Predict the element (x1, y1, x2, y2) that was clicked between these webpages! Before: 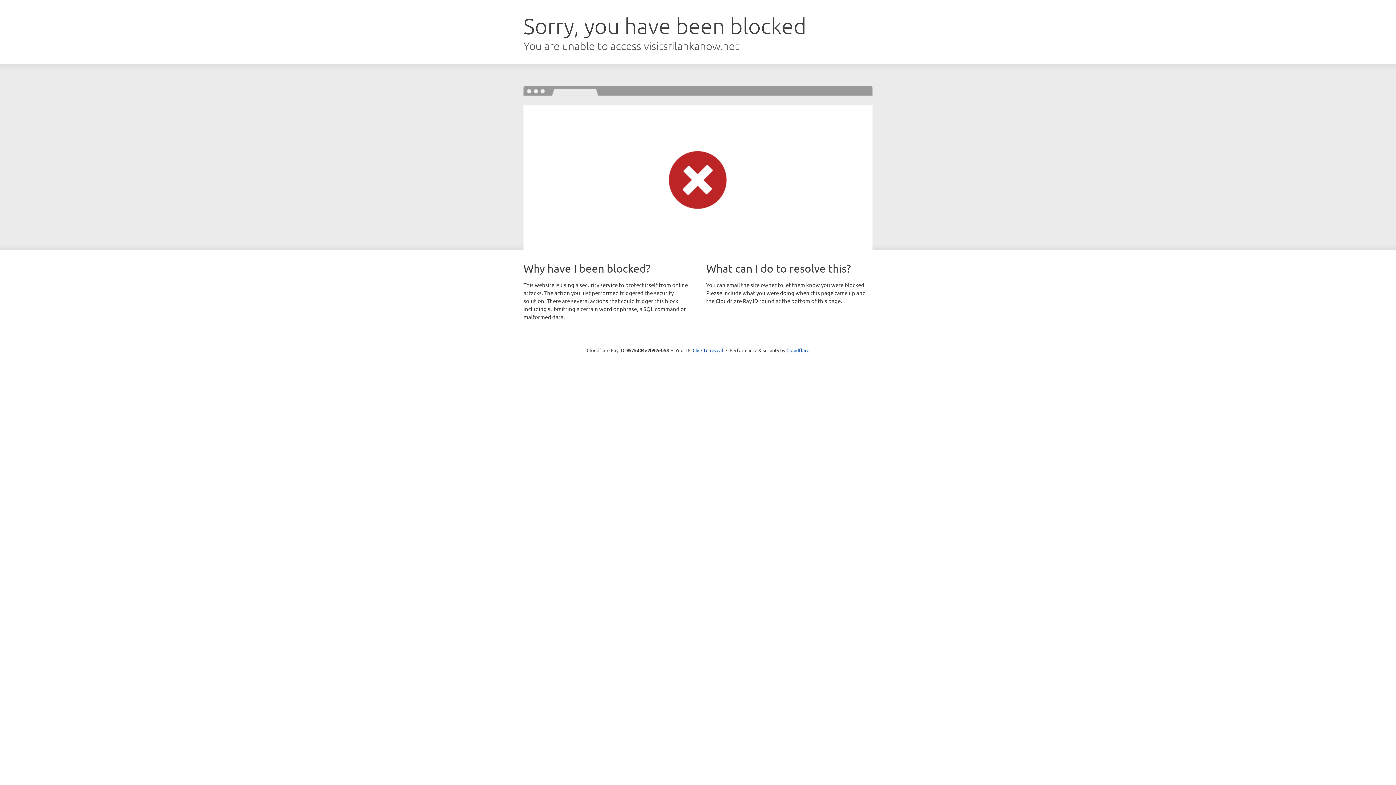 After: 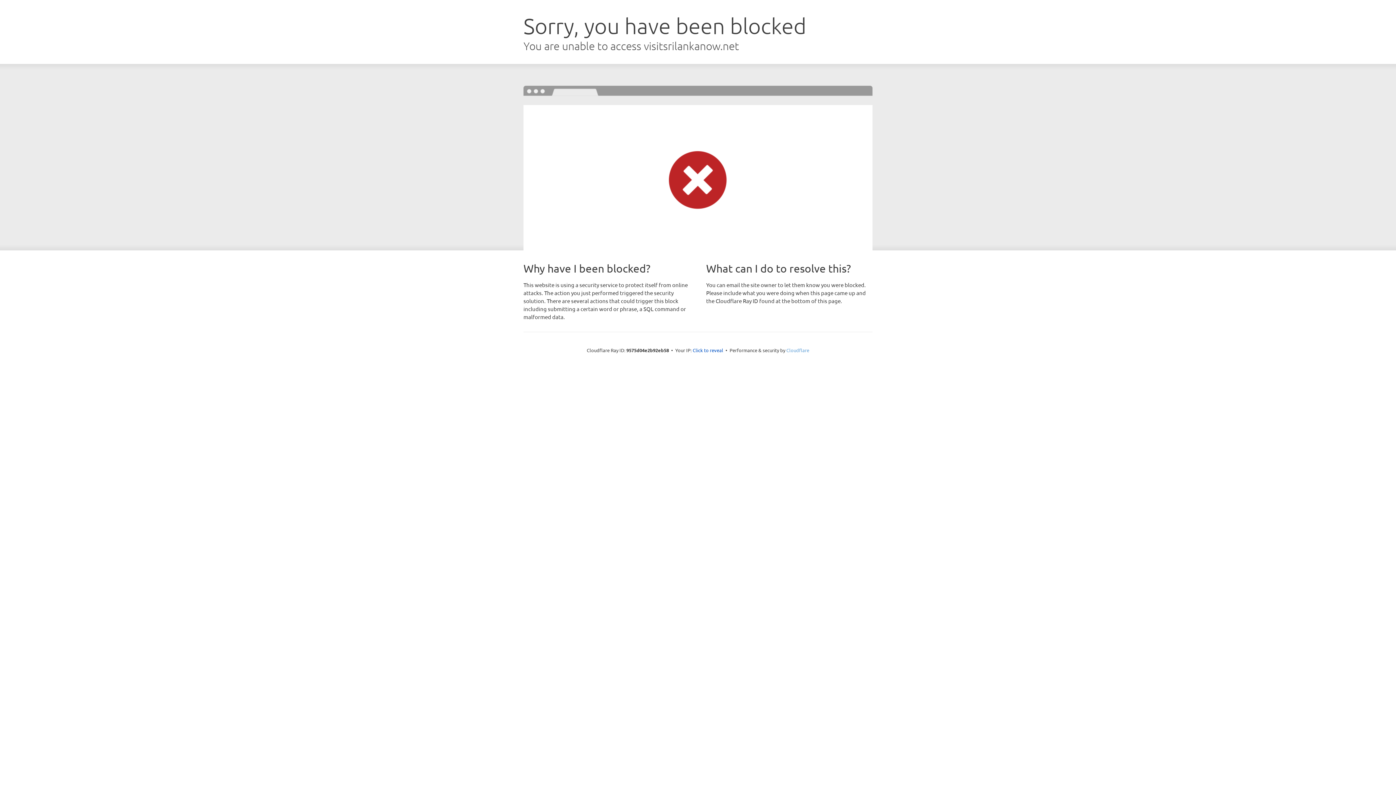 Action: bbox: (786, 347, 809, 353) label: Cloudflare